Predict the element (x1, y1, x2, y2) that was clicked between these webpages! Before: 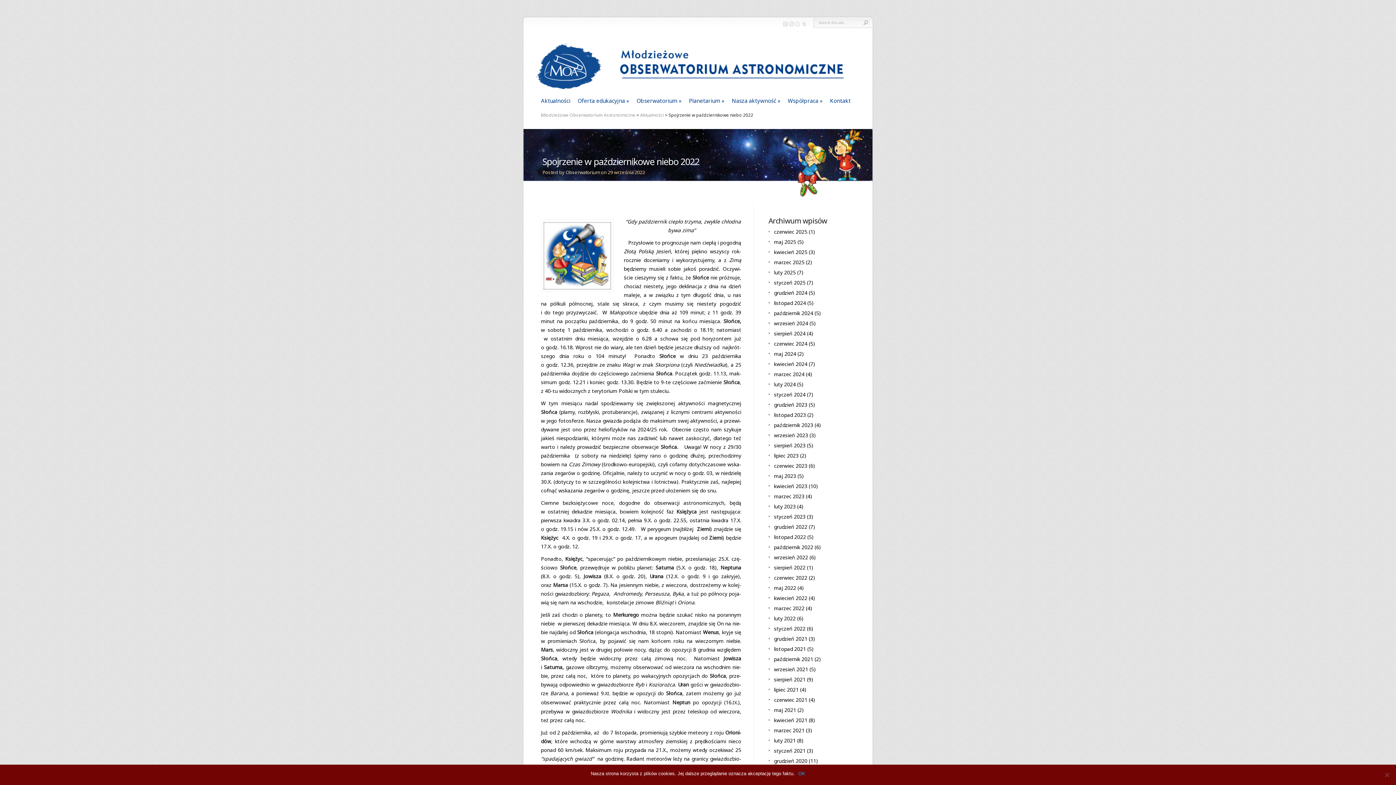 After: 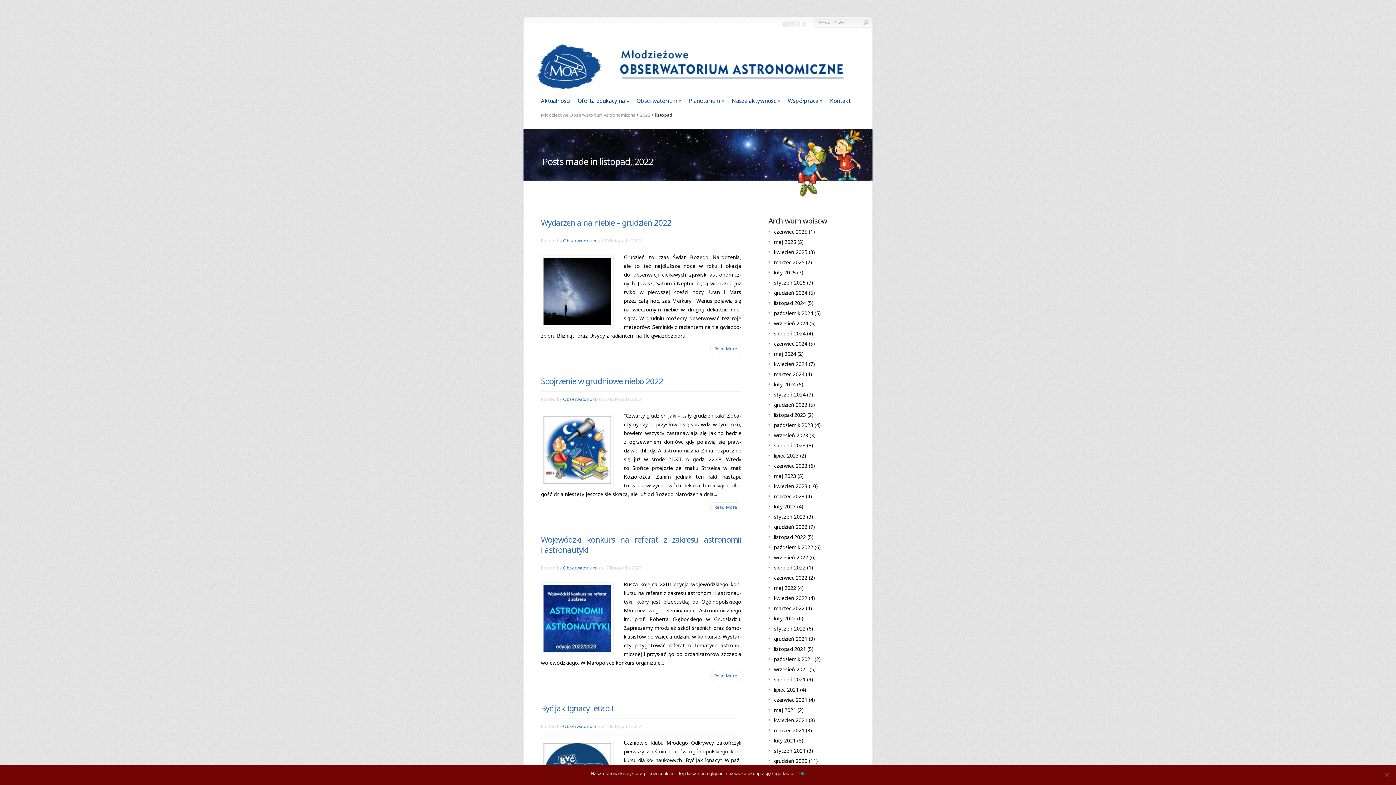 Action: label: listopad 2022 bbox: (774, 533, 806, 540)